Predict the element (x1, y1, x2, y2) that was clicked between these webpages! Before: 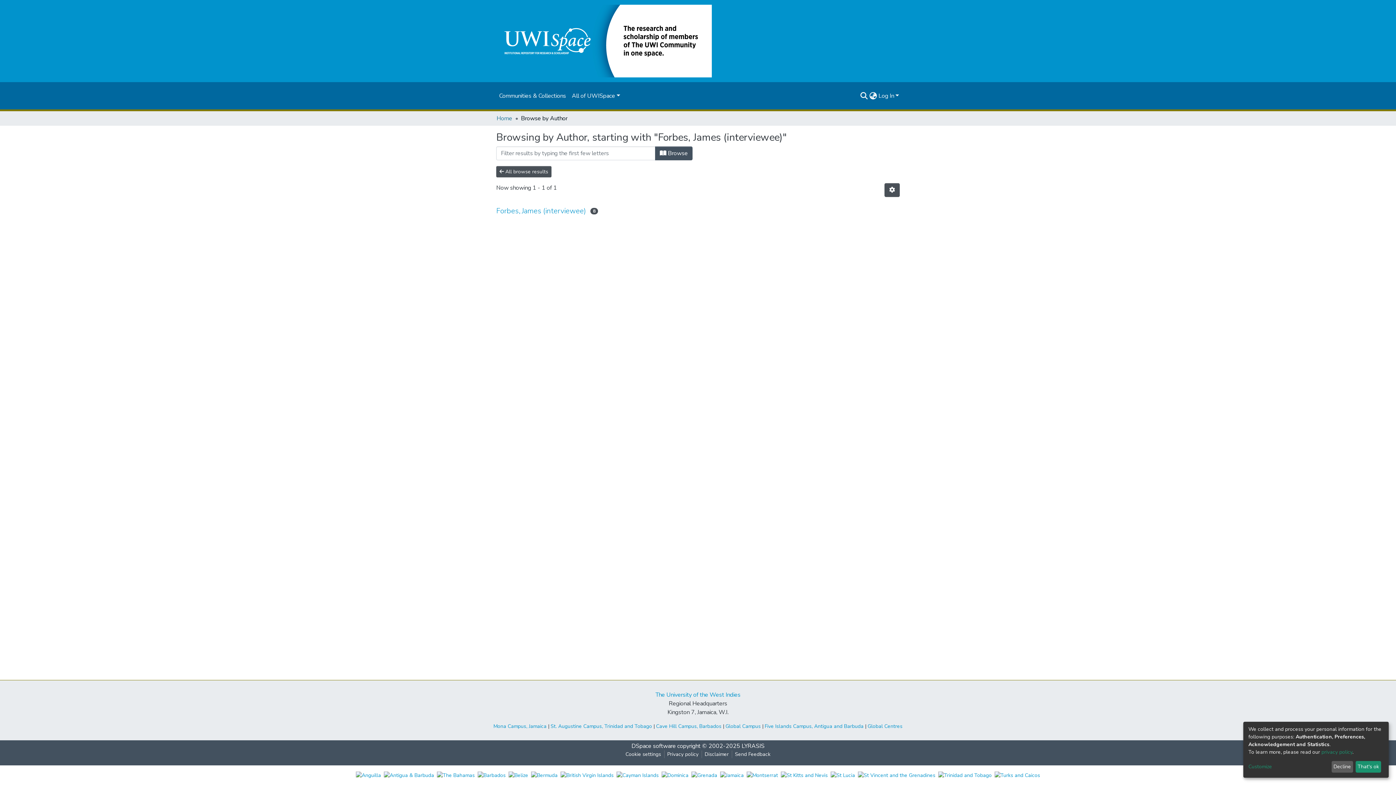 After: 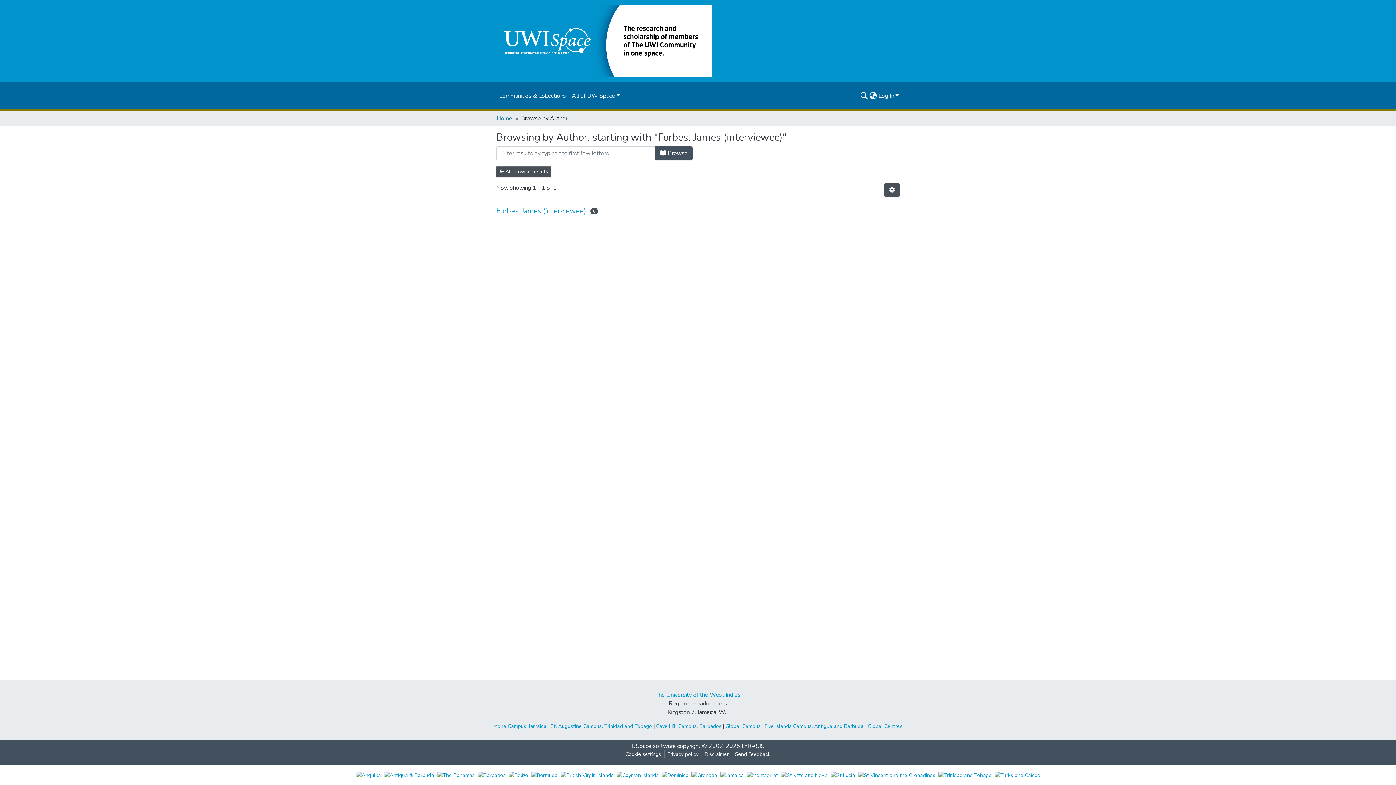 Action: bbox: (1355, 761, 1381, 773) label: That's ok